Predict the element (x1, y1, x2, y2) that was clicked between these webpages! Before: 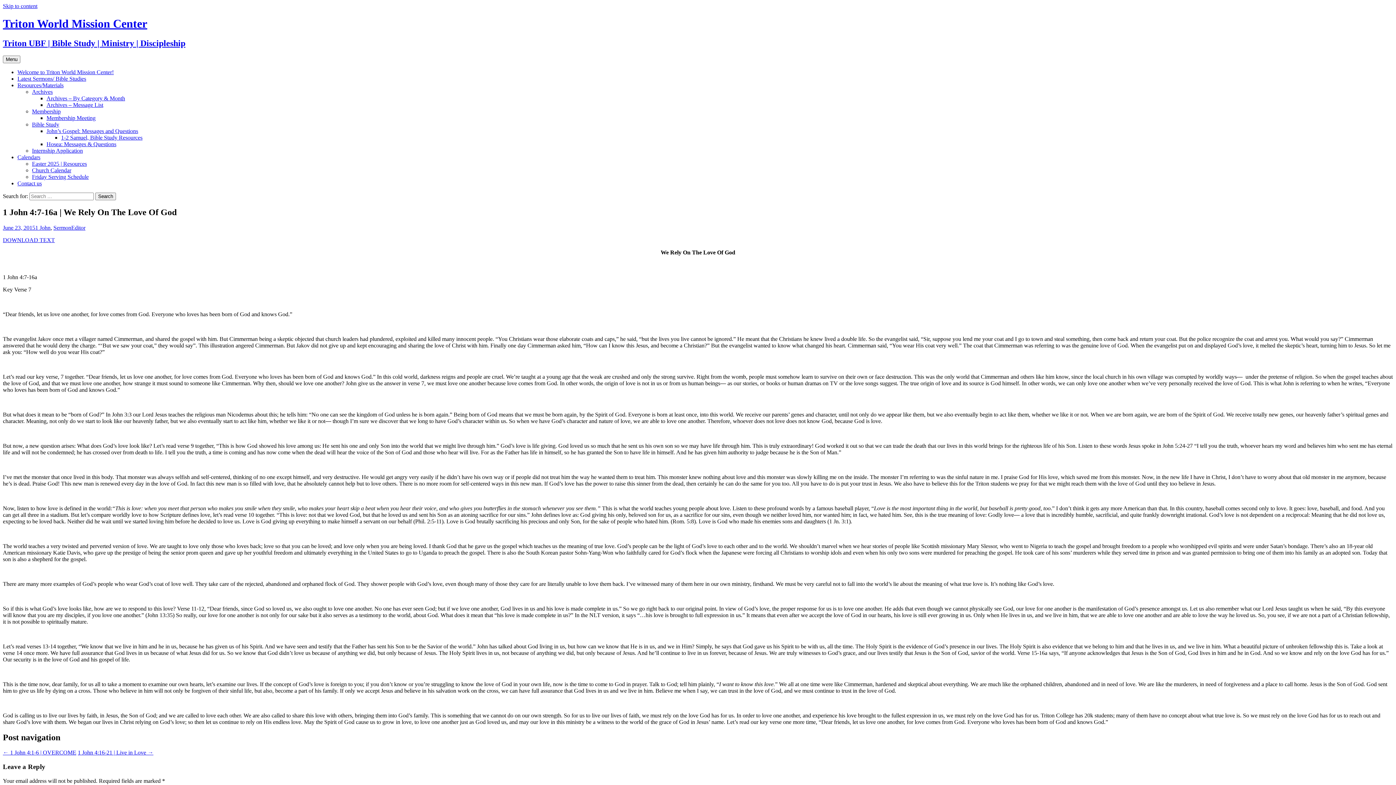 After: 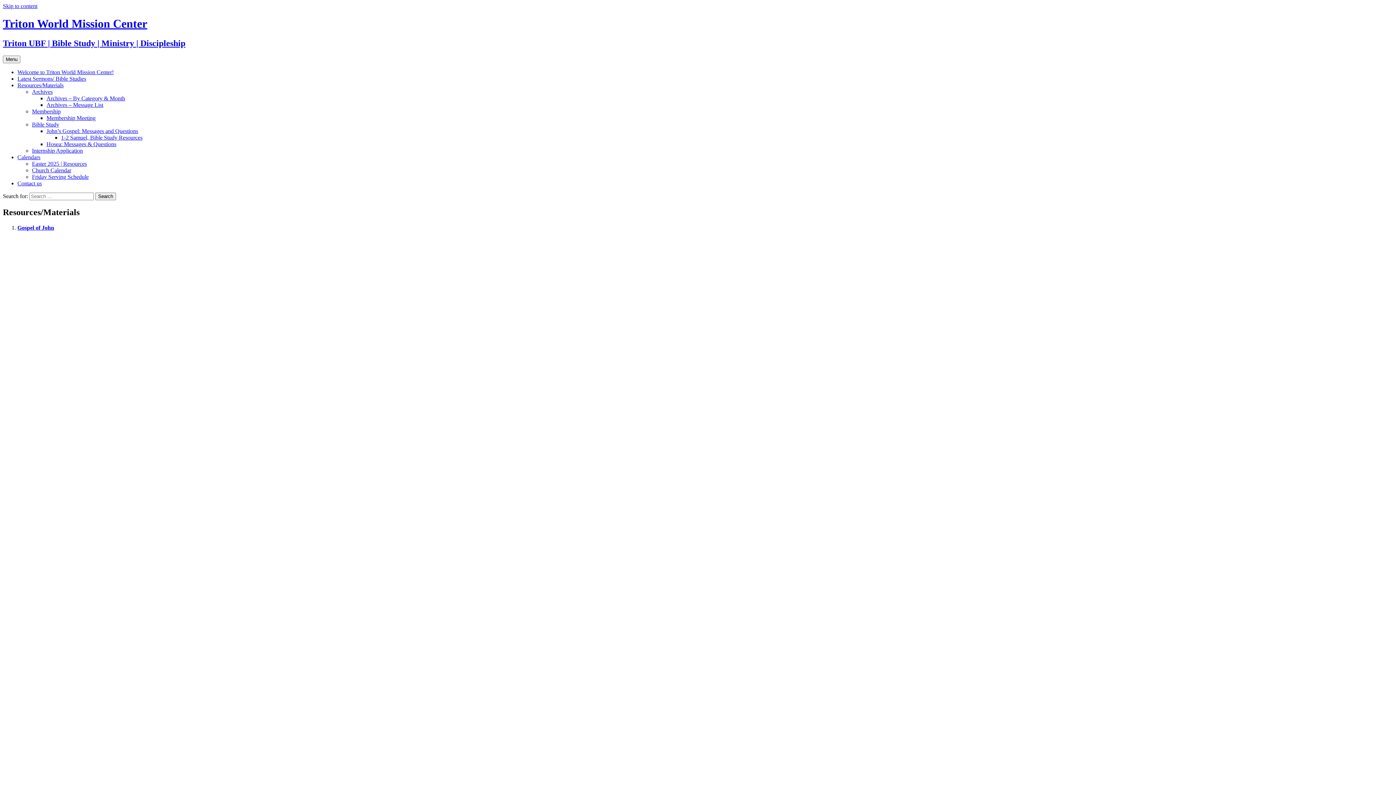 Action: label: Resources/Materials bbox: (17, 82, 63, 88)